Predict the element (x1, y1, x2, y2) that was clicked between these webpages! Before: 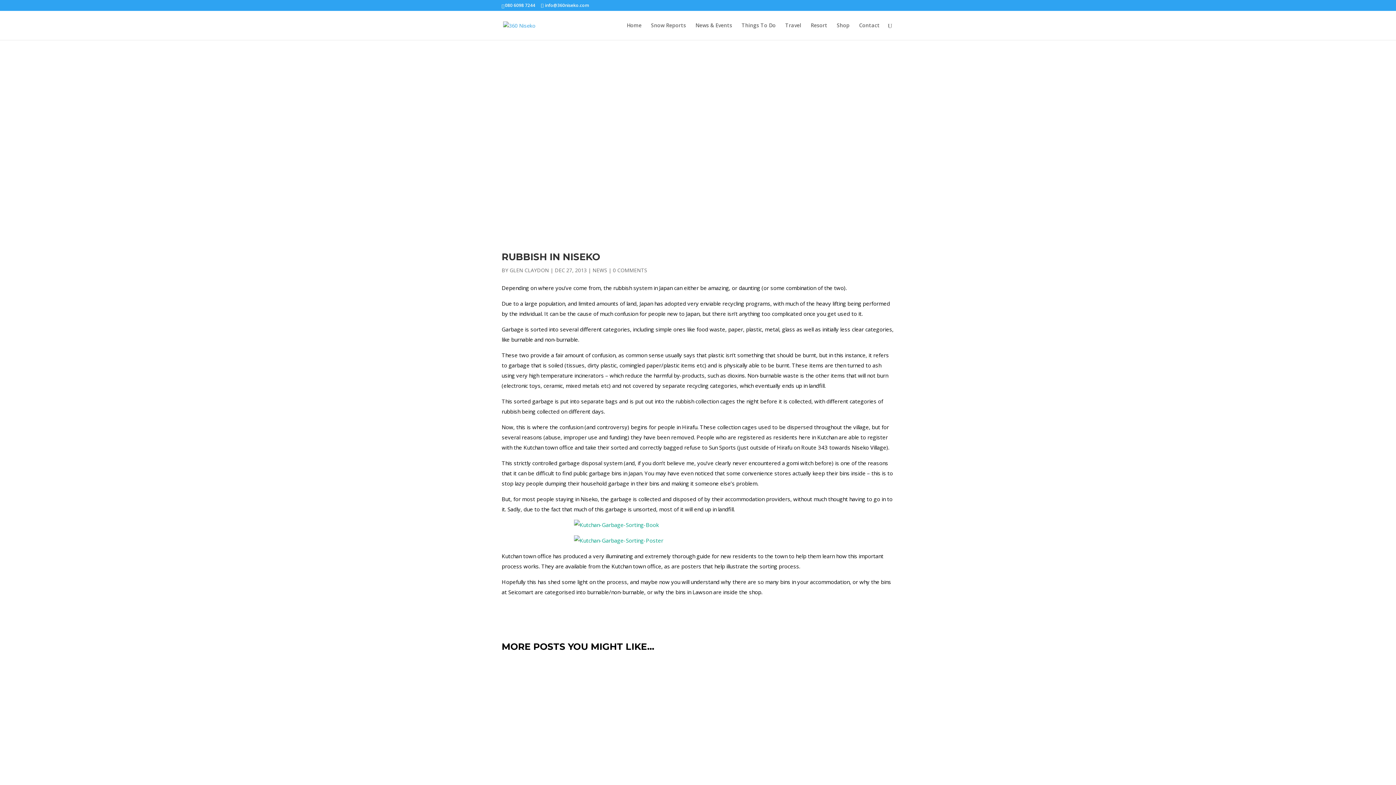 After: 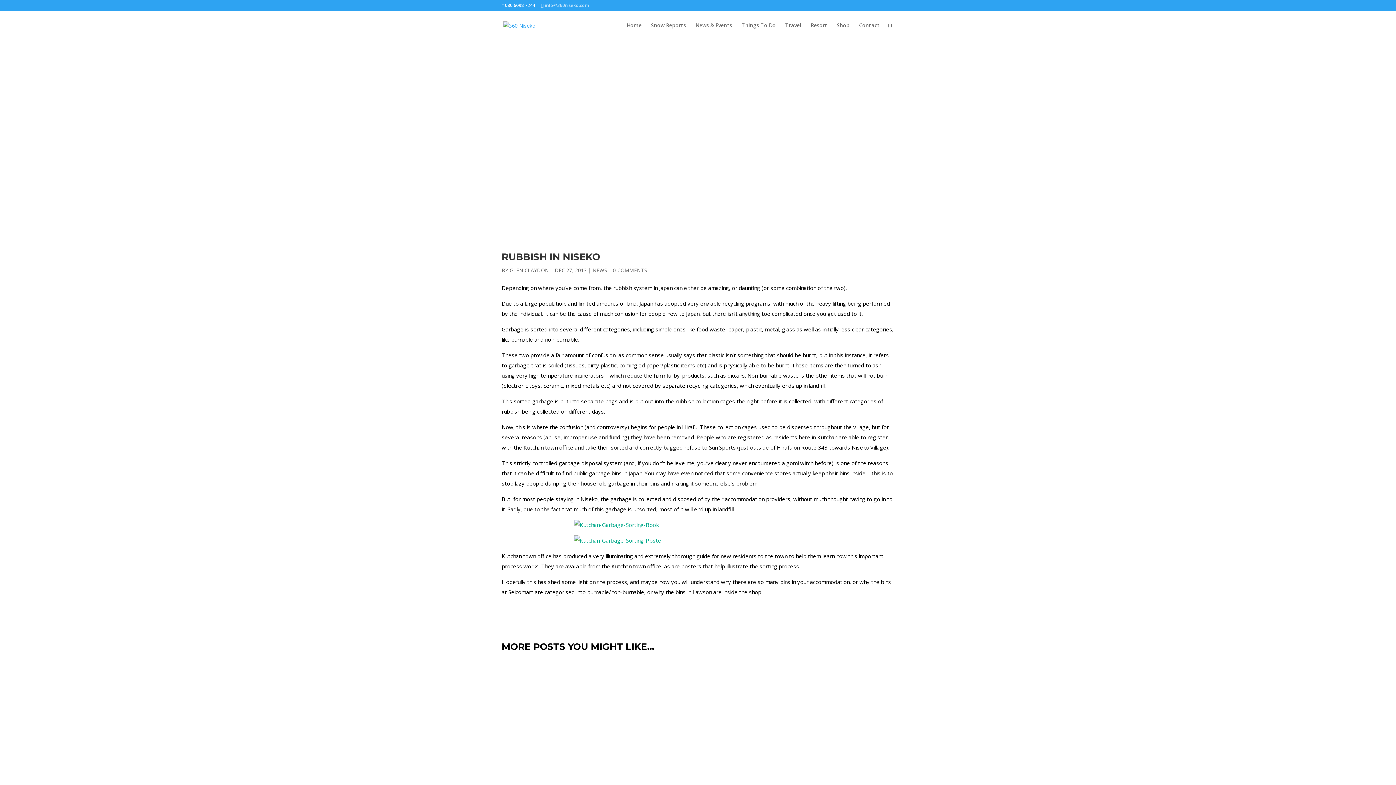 Action: bbox: (541, 2, 589, 8) label: info@360niseko.com